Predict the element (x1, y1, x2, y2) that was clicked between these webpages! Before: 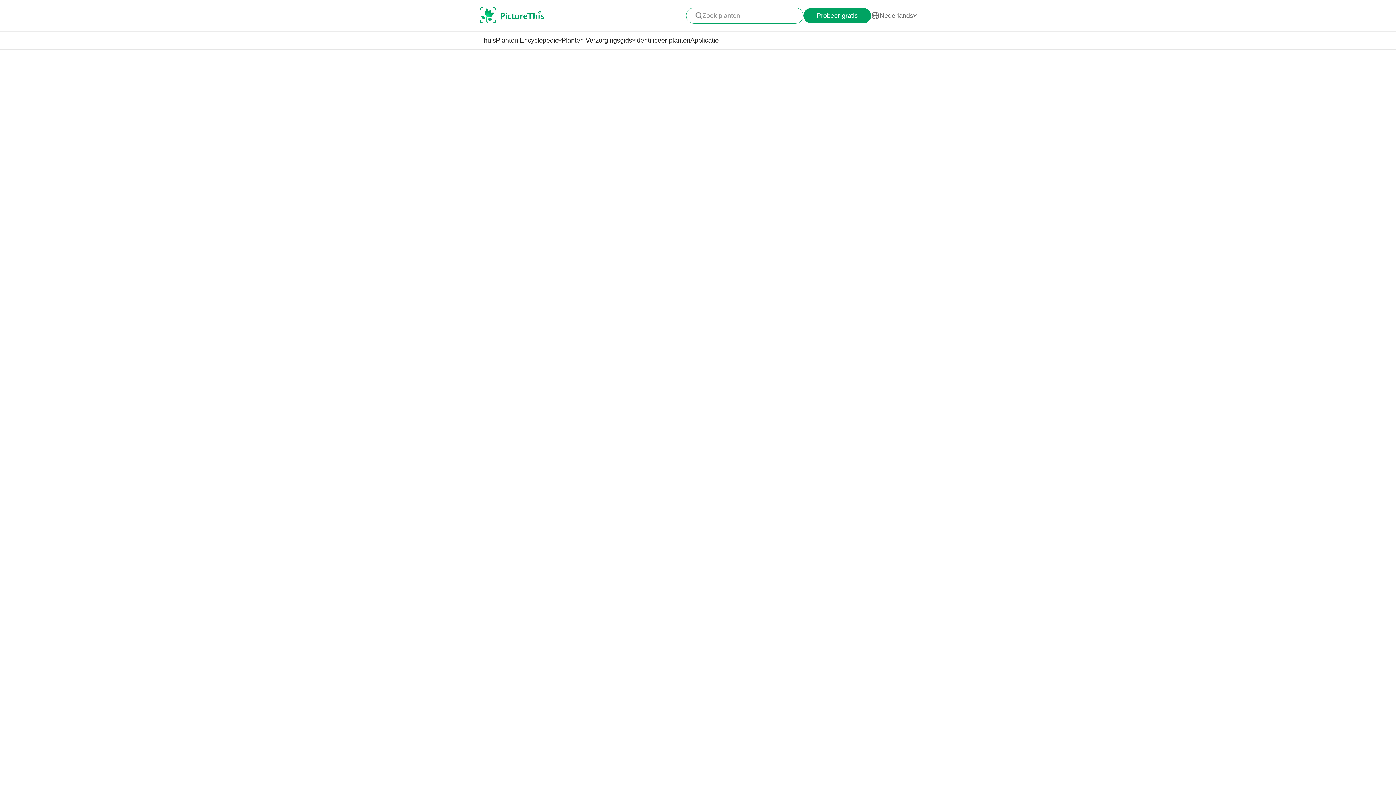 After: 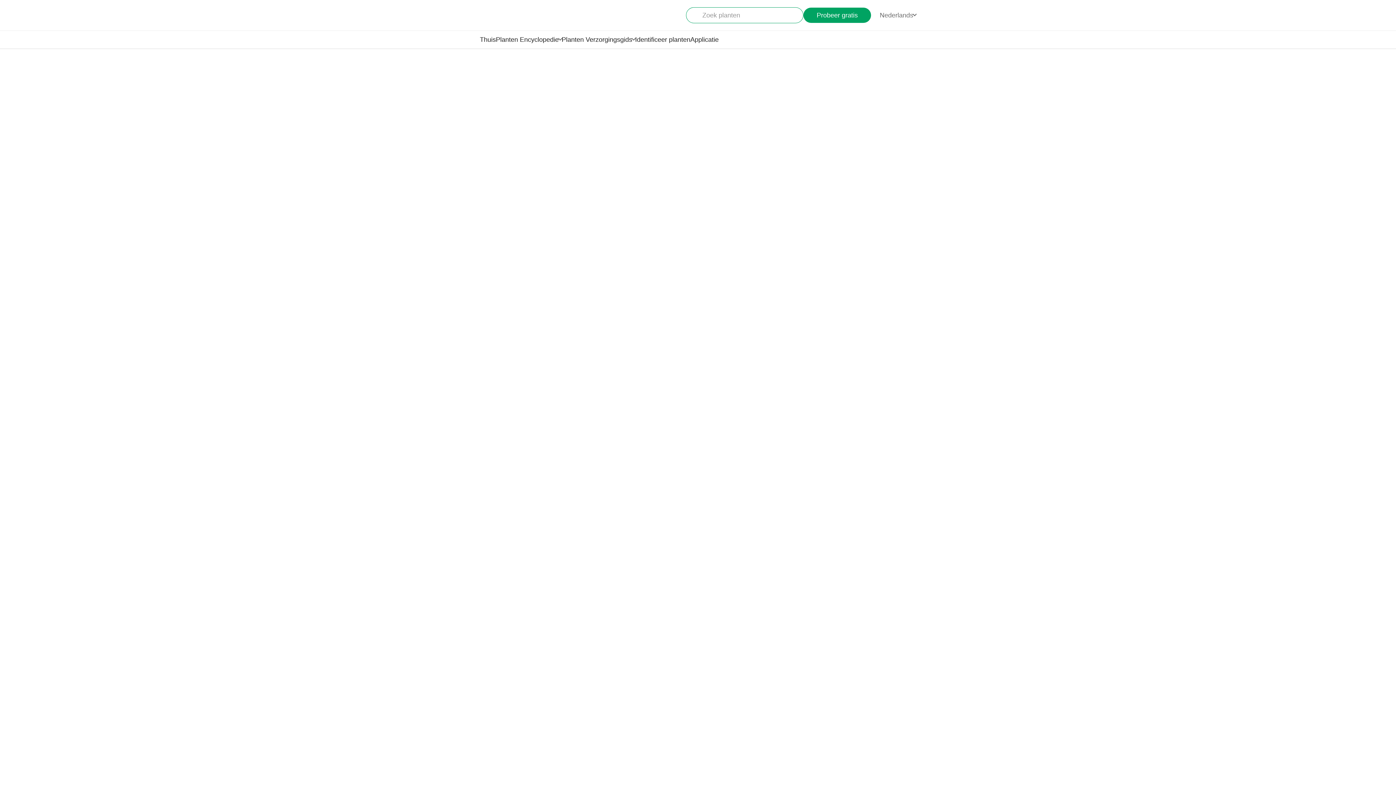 Action: bbox: (480, 36, 496, 44) label: Thuis